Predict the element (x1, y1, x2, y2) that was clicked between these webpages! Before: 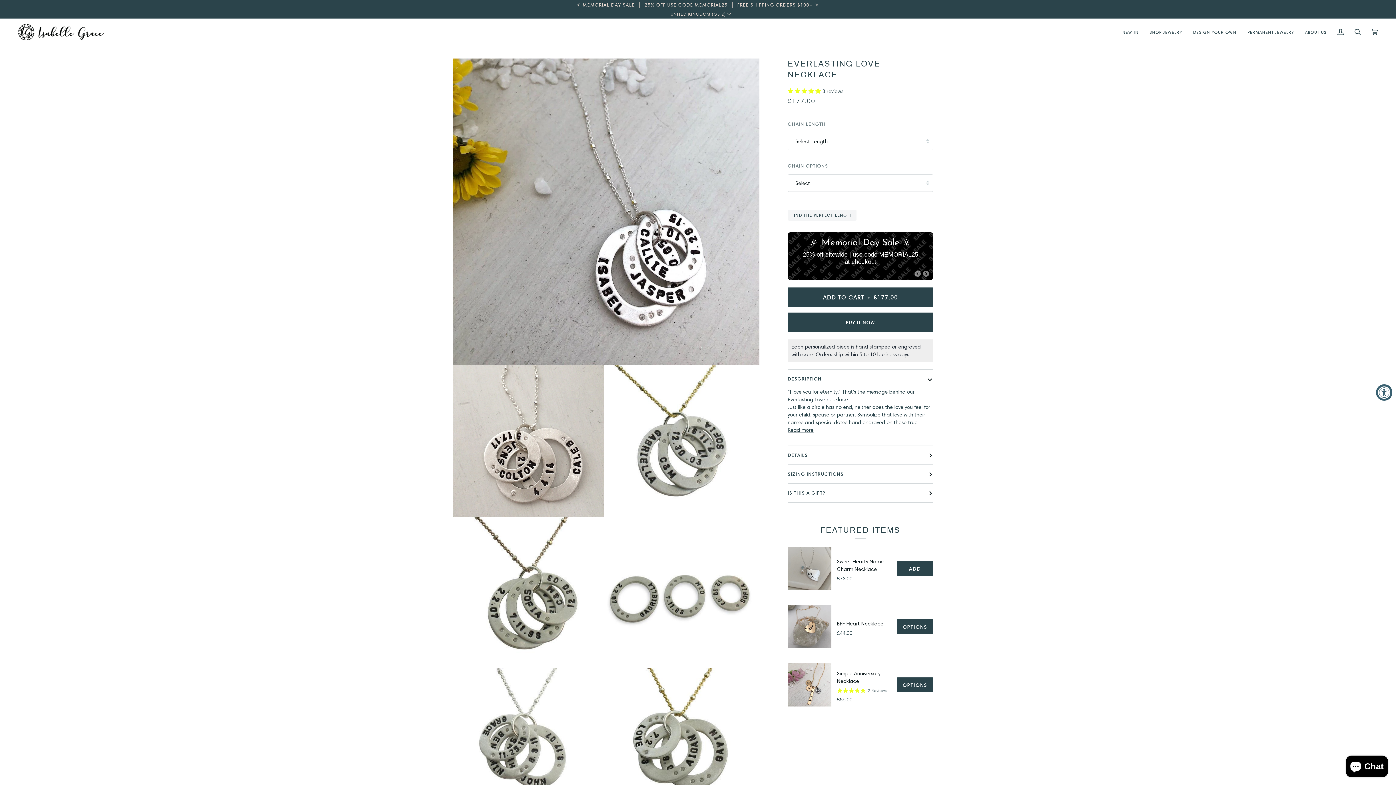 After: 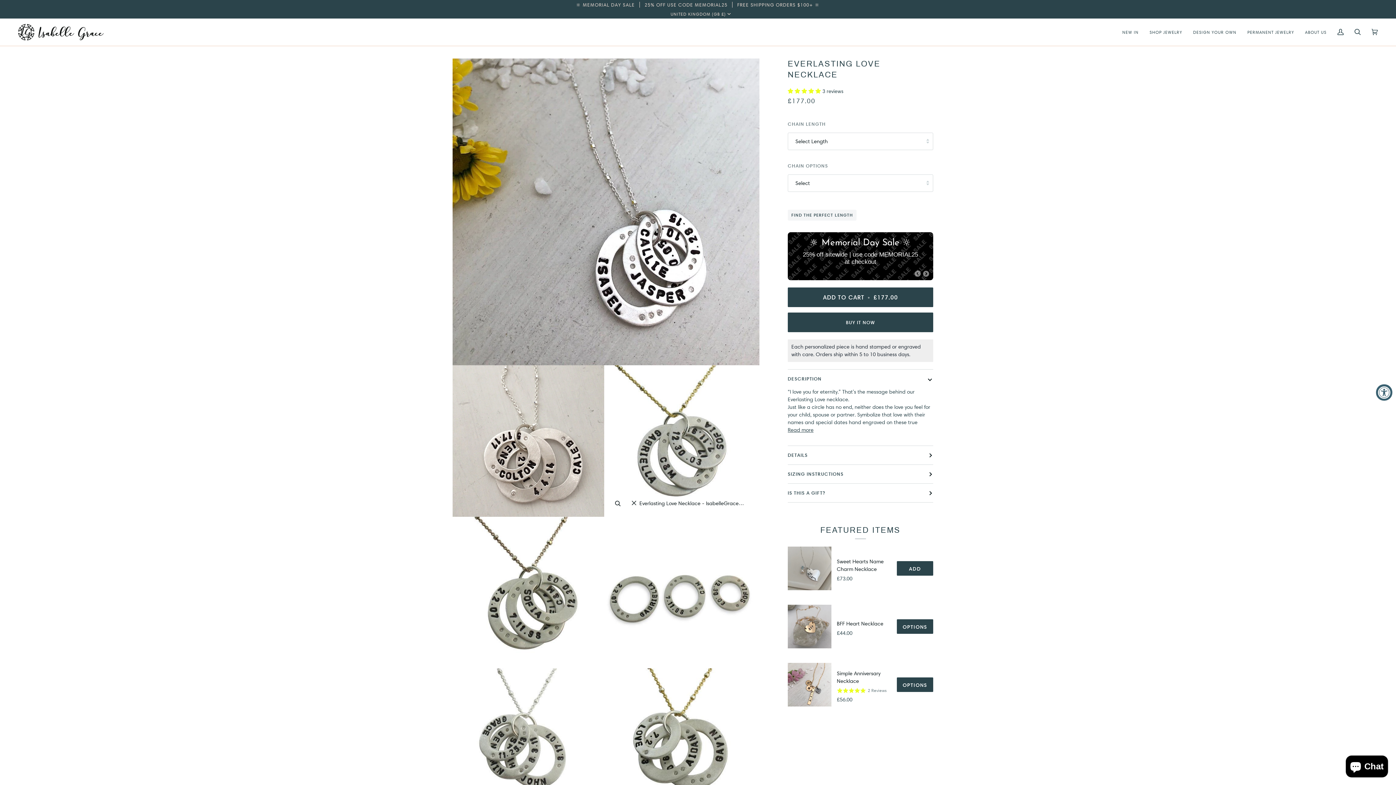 Action: bbox: (627, 496, 640, 509) label: Expand image caption
Everlasting Love Necklace - IsabelleGraceJewelry